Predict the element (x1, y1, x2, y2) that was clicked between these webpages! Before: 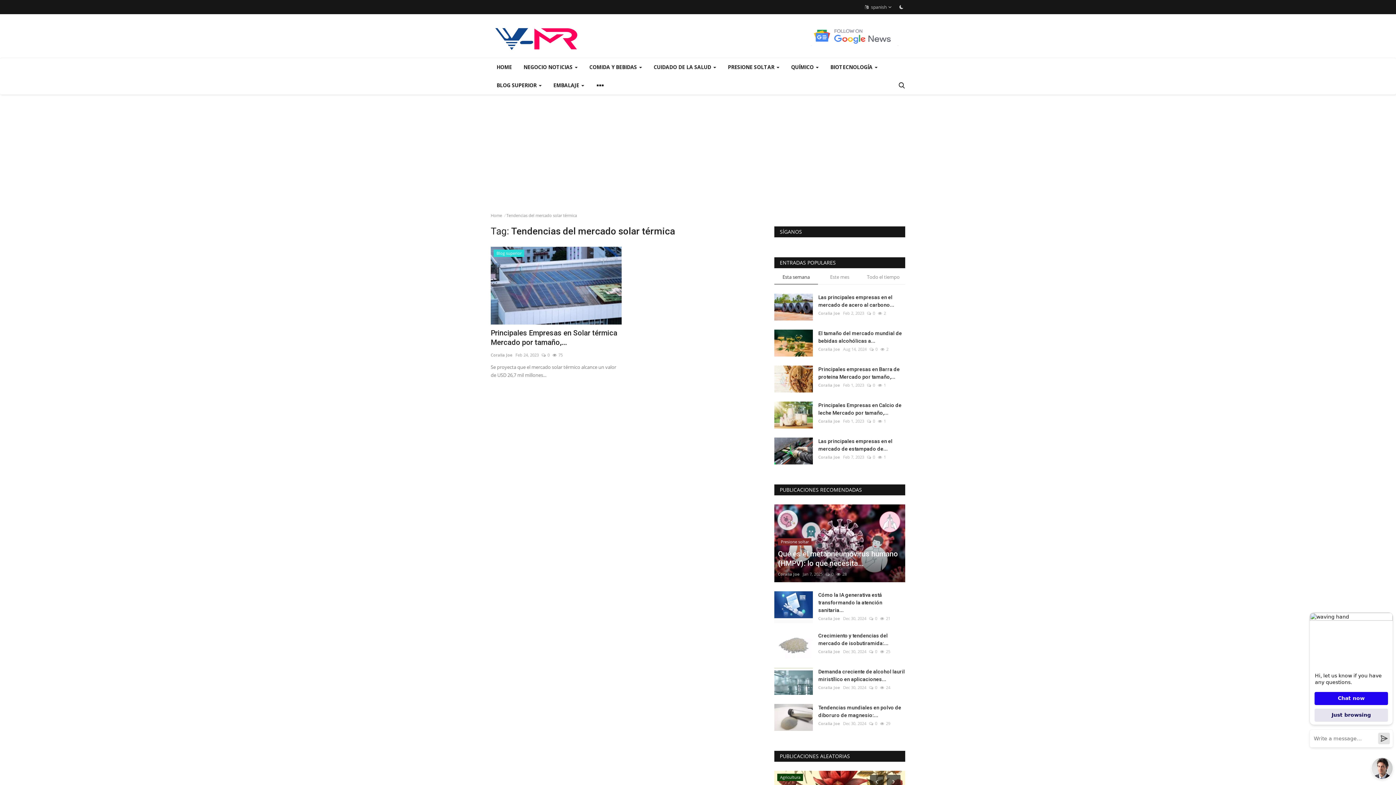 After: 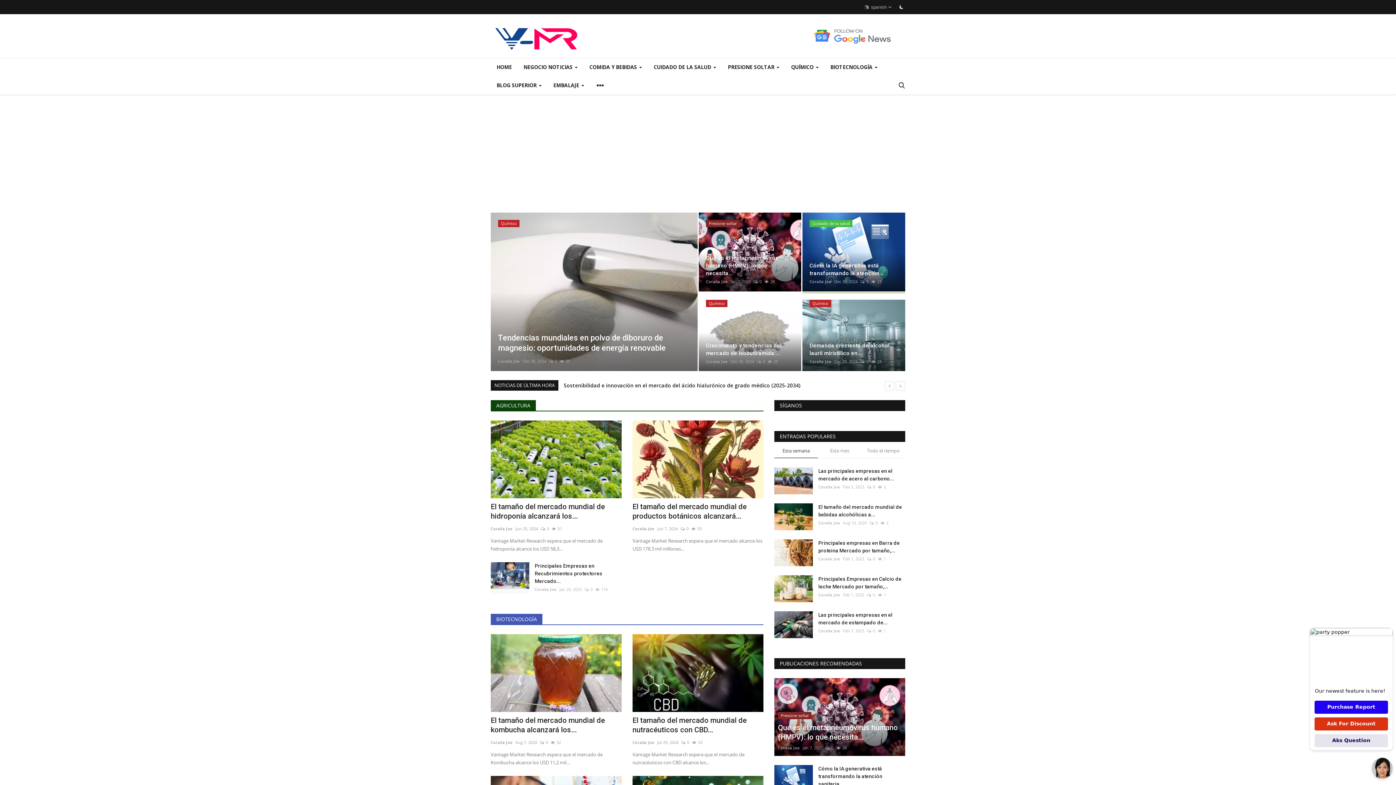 Action: label: HOME bbox: (490, 58, 517, 76)